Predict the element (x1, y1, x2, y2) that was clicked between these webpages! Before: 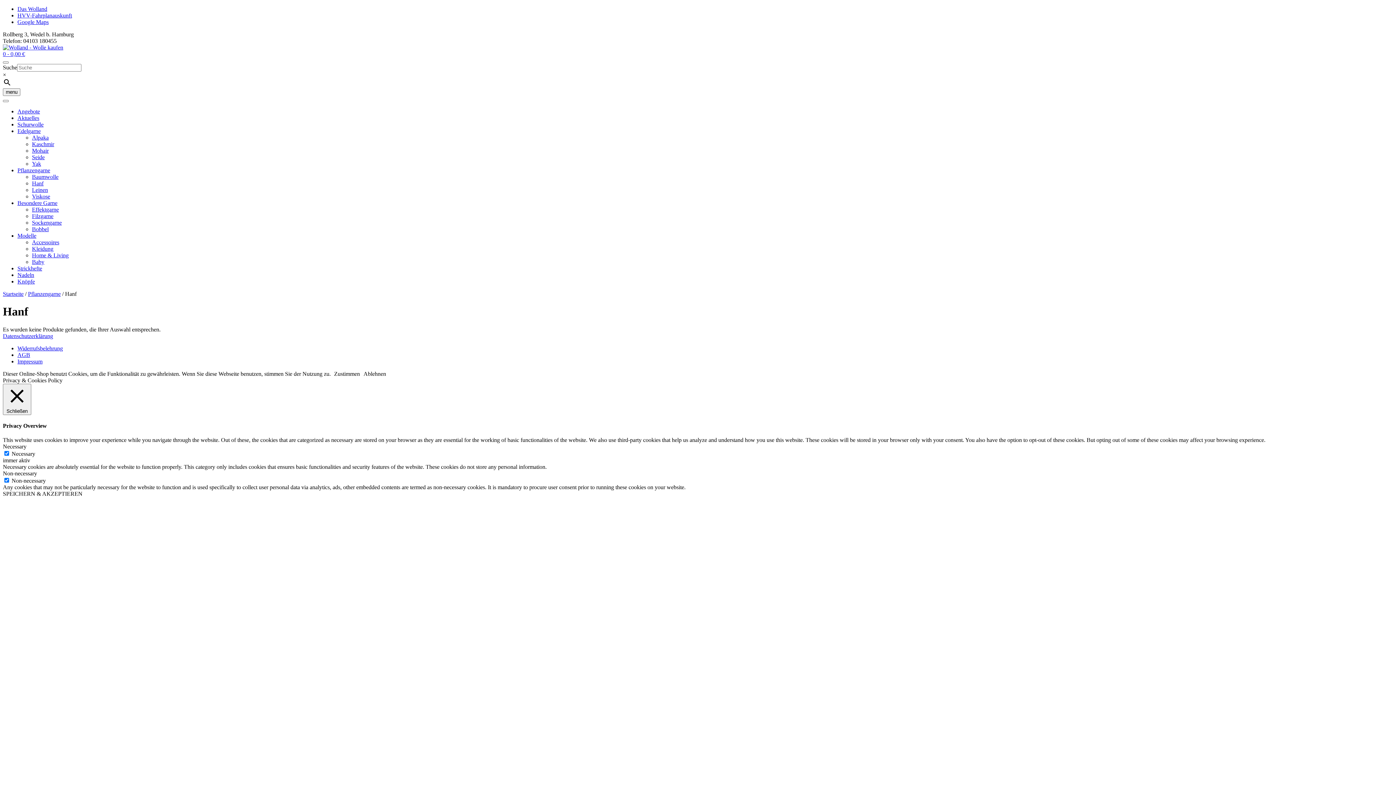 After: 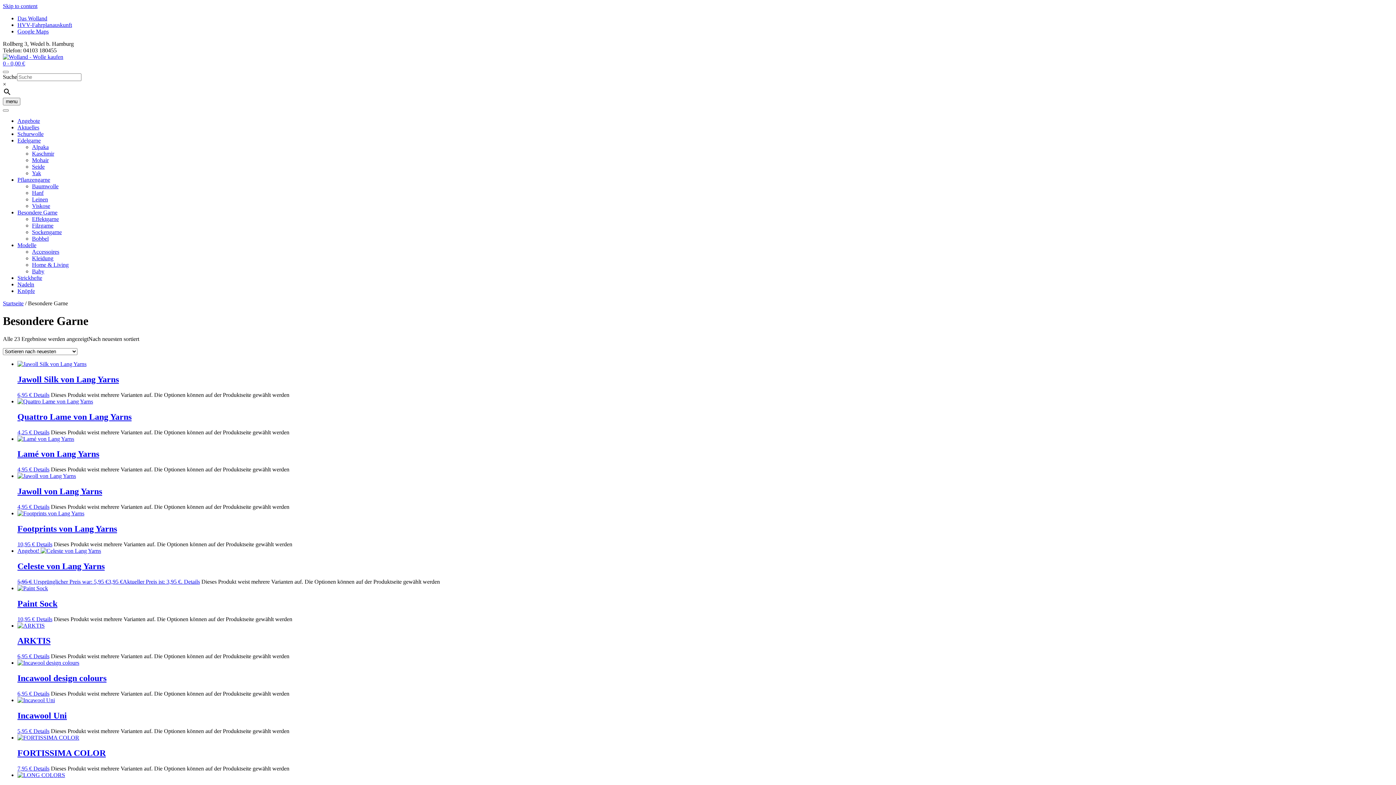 Action: bbox: (17, 200, 57, 206) label: Besondere Garne